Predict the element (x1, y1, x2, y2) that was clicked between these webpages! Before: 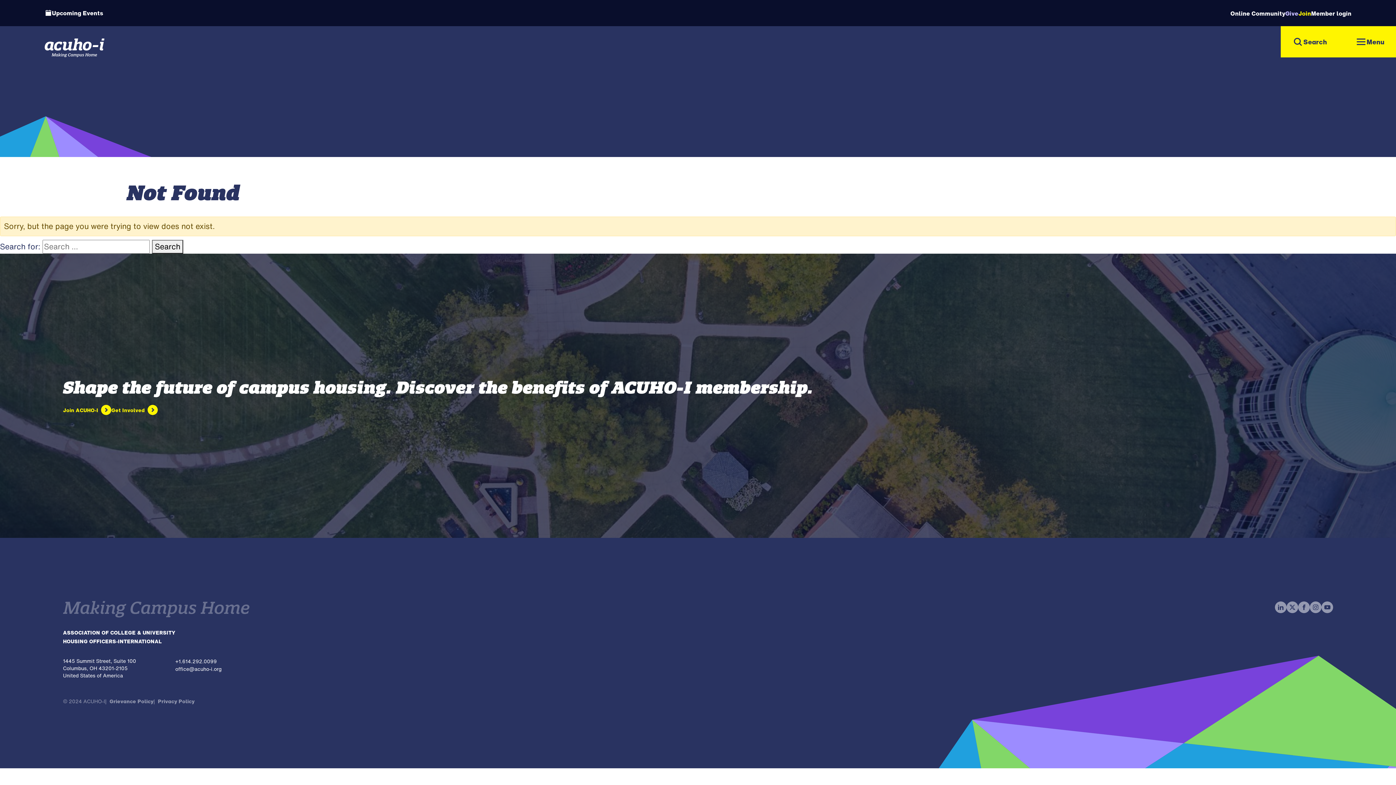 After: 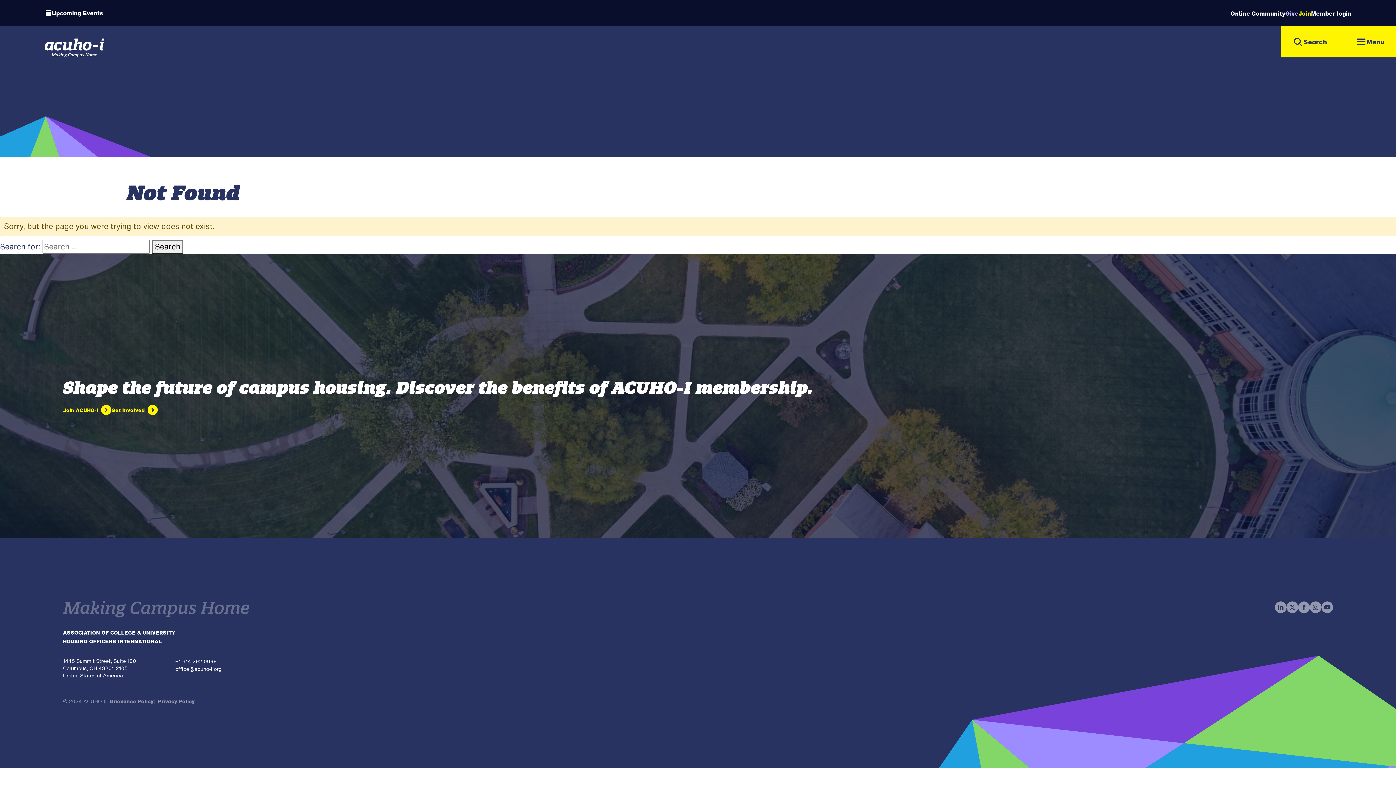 Action: bbox: (175, 665, 221, 673) label: office@acuho-i.org